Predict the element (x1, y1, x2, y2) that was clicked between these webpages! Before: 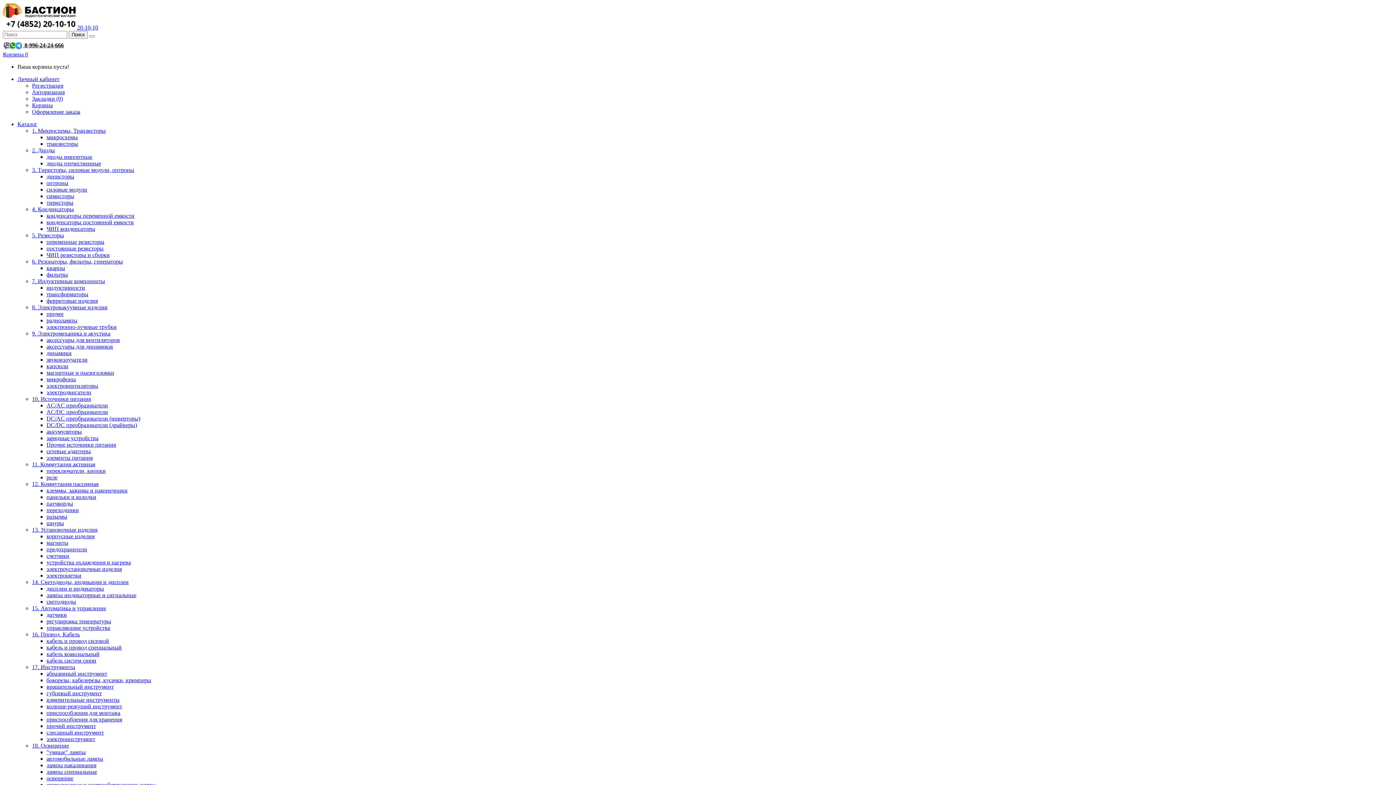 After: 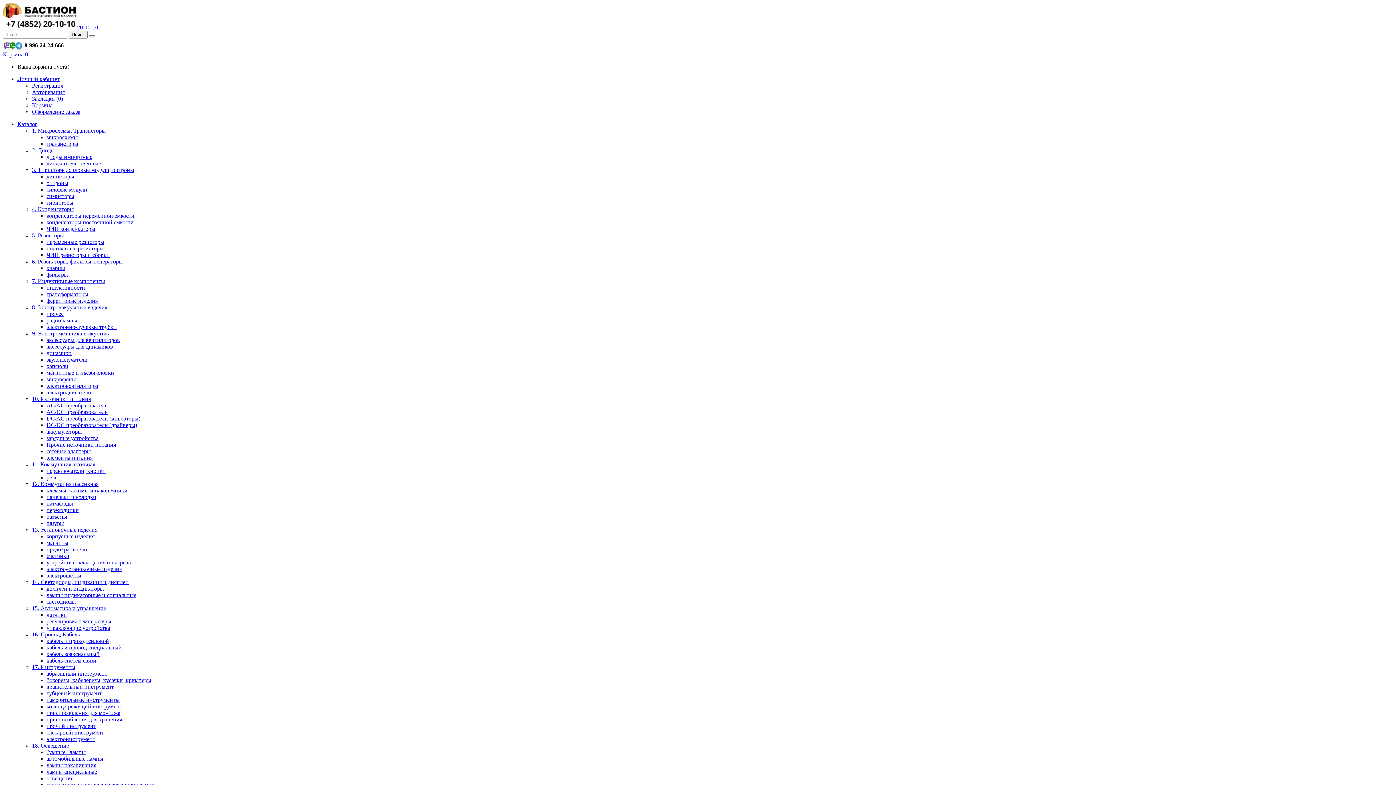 Action: label: переключатели, кнопки bbox: (46, 468, 105, 474)